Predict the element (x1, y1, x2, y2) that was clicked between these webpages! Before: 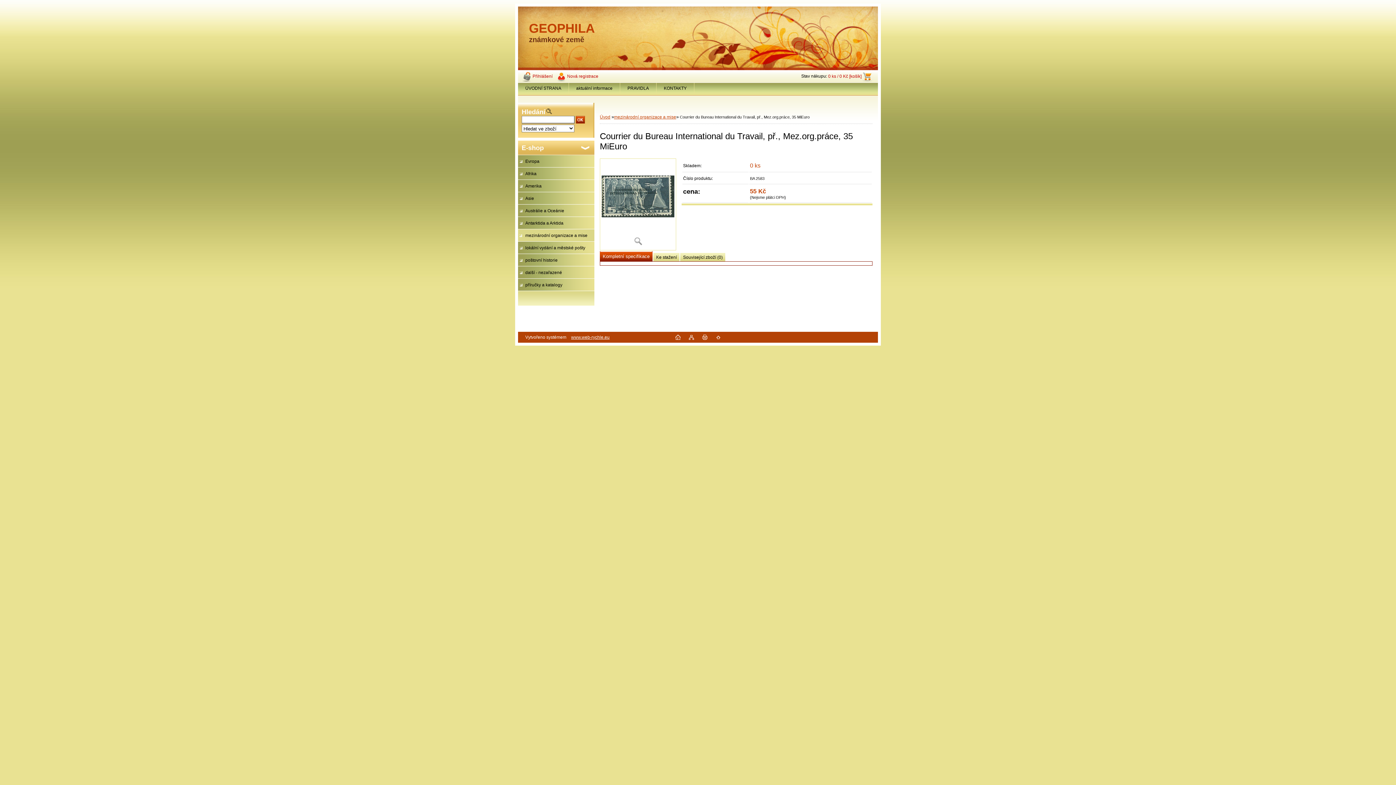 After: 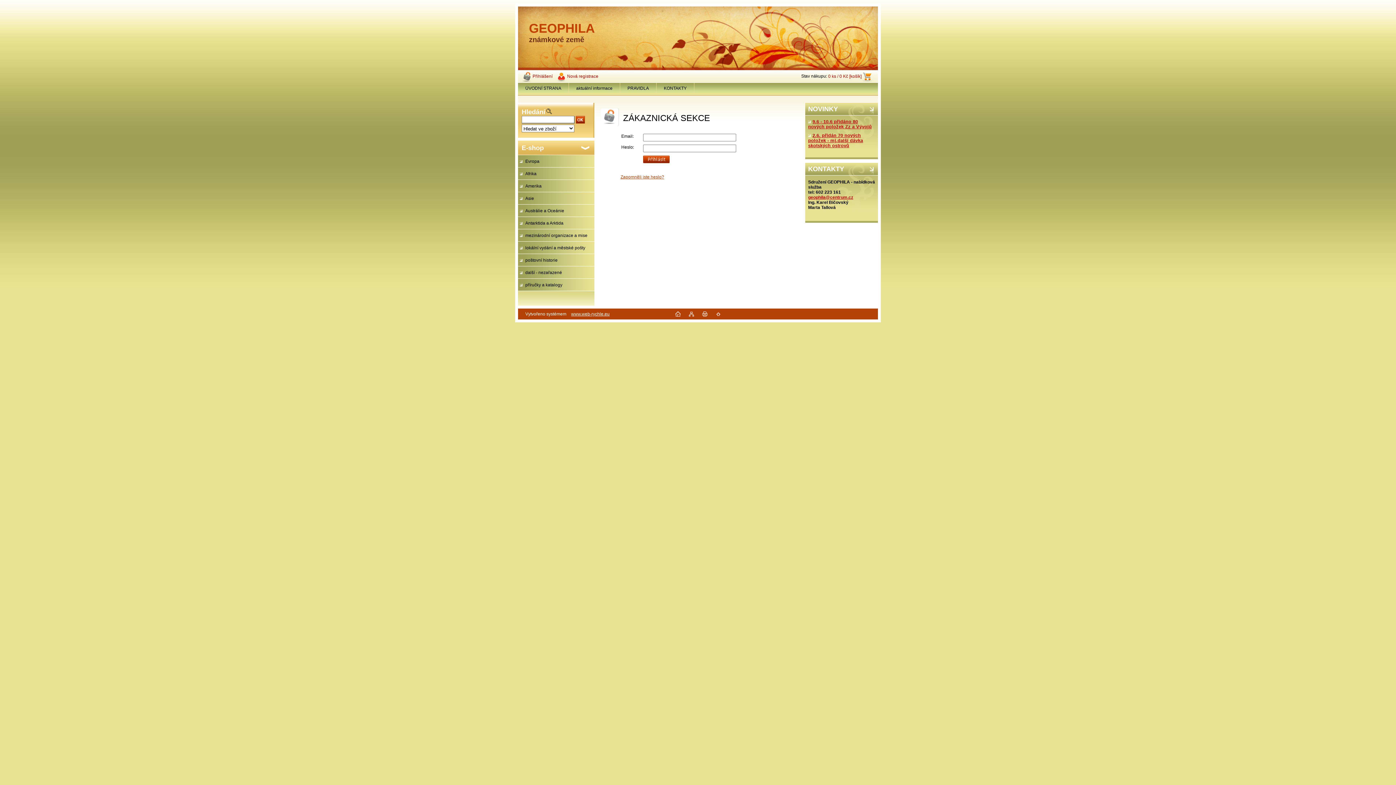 Action: label: Přihlášení bbox: (521, 73, 552, 78)